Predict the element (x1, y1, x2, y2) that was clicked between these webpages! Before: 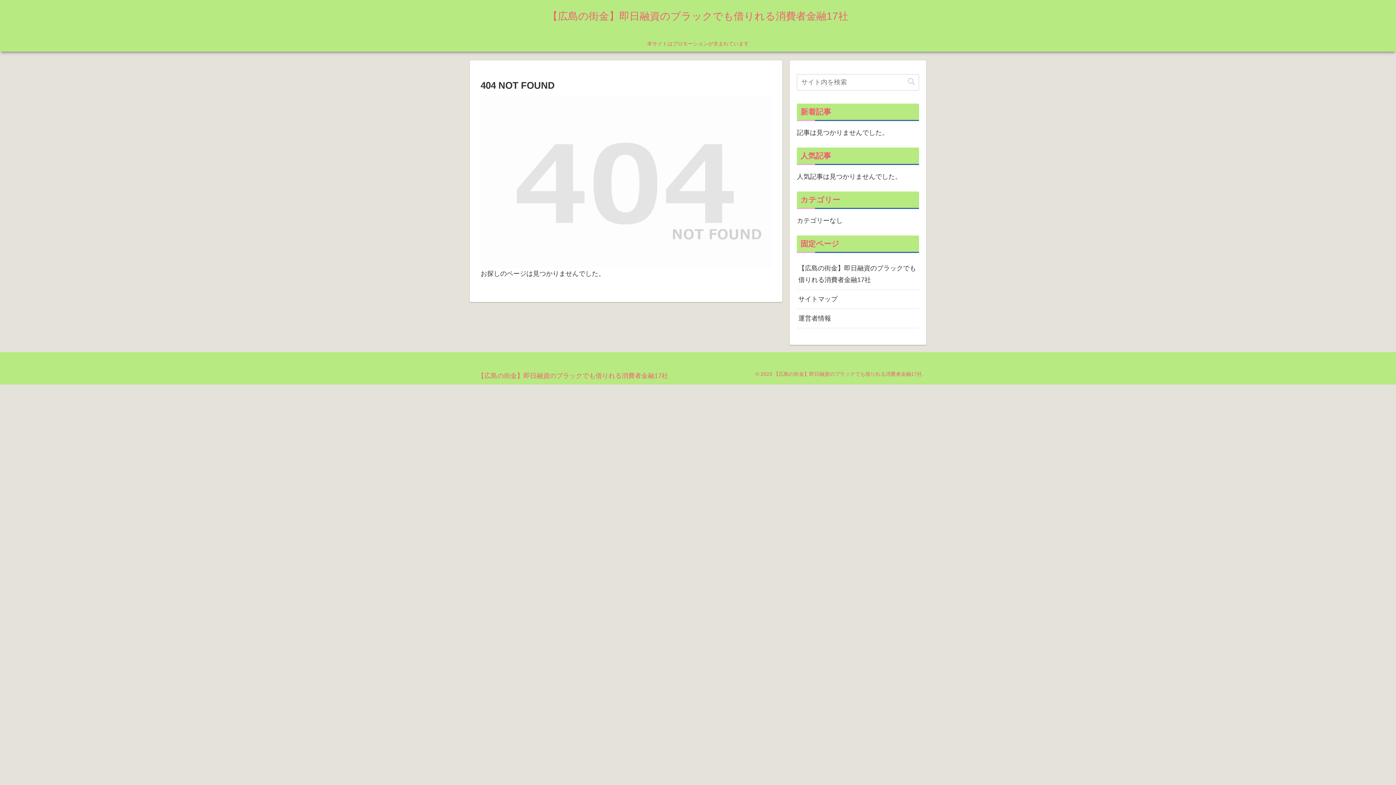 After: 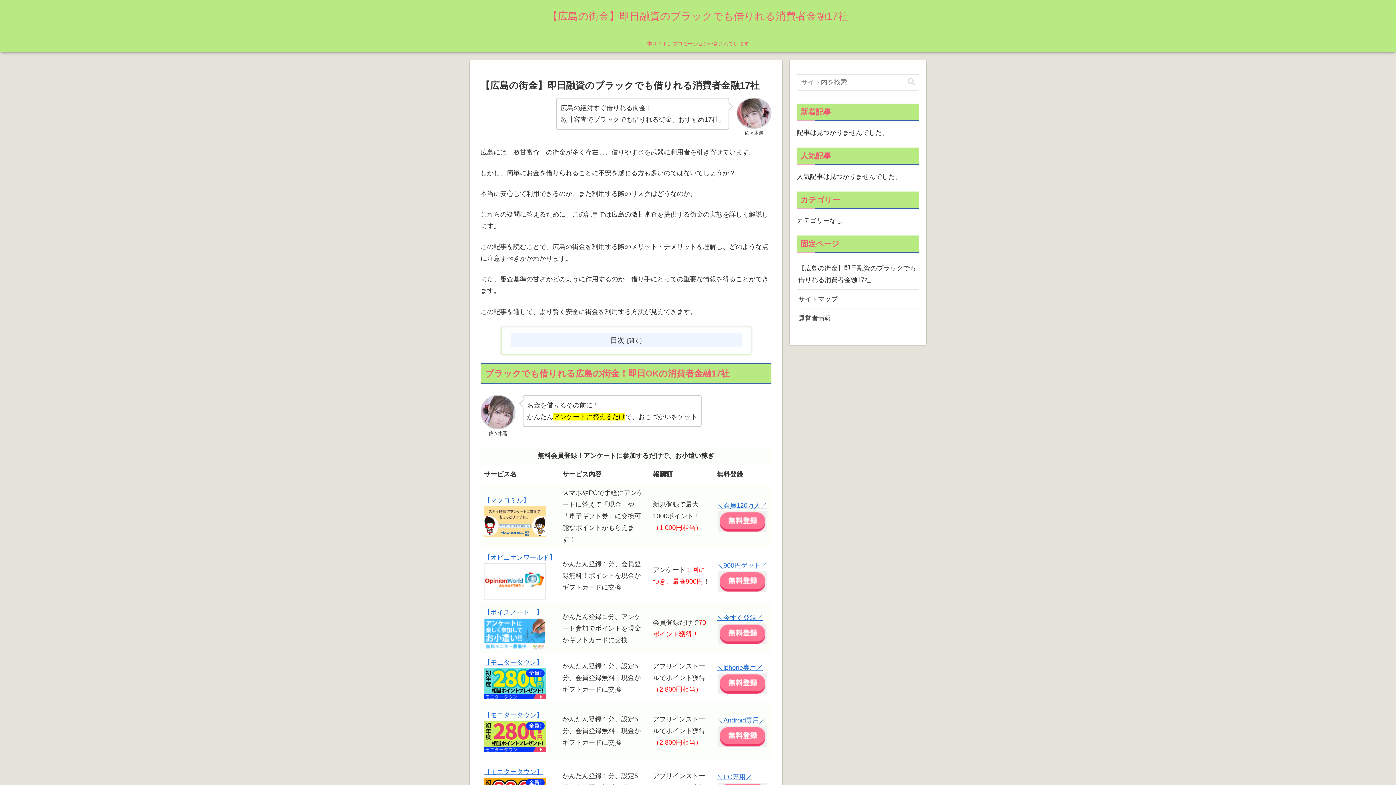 Action: bbox: (472, 373, 673, 379) label: 【広島の街金】即日融資のブラックでも借りれる消費者金融17社